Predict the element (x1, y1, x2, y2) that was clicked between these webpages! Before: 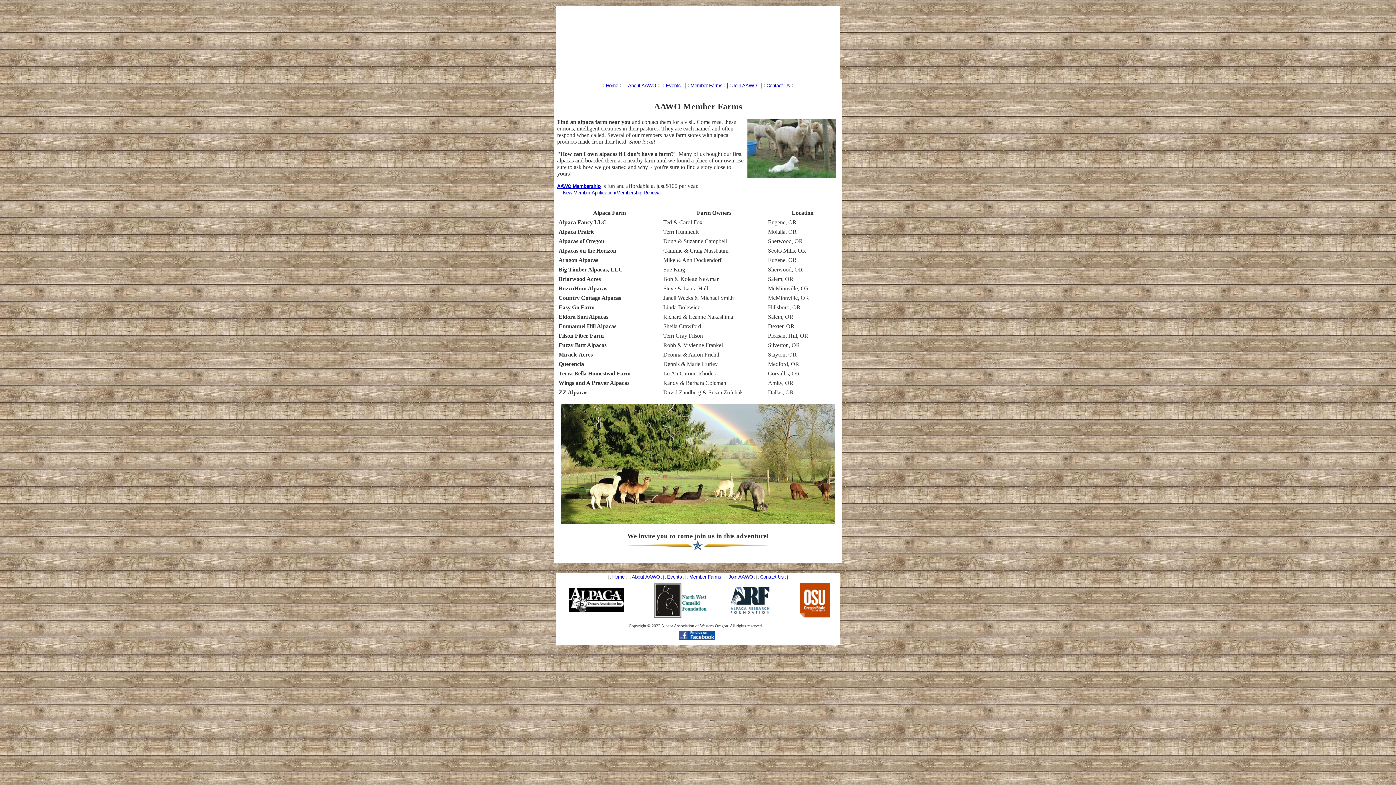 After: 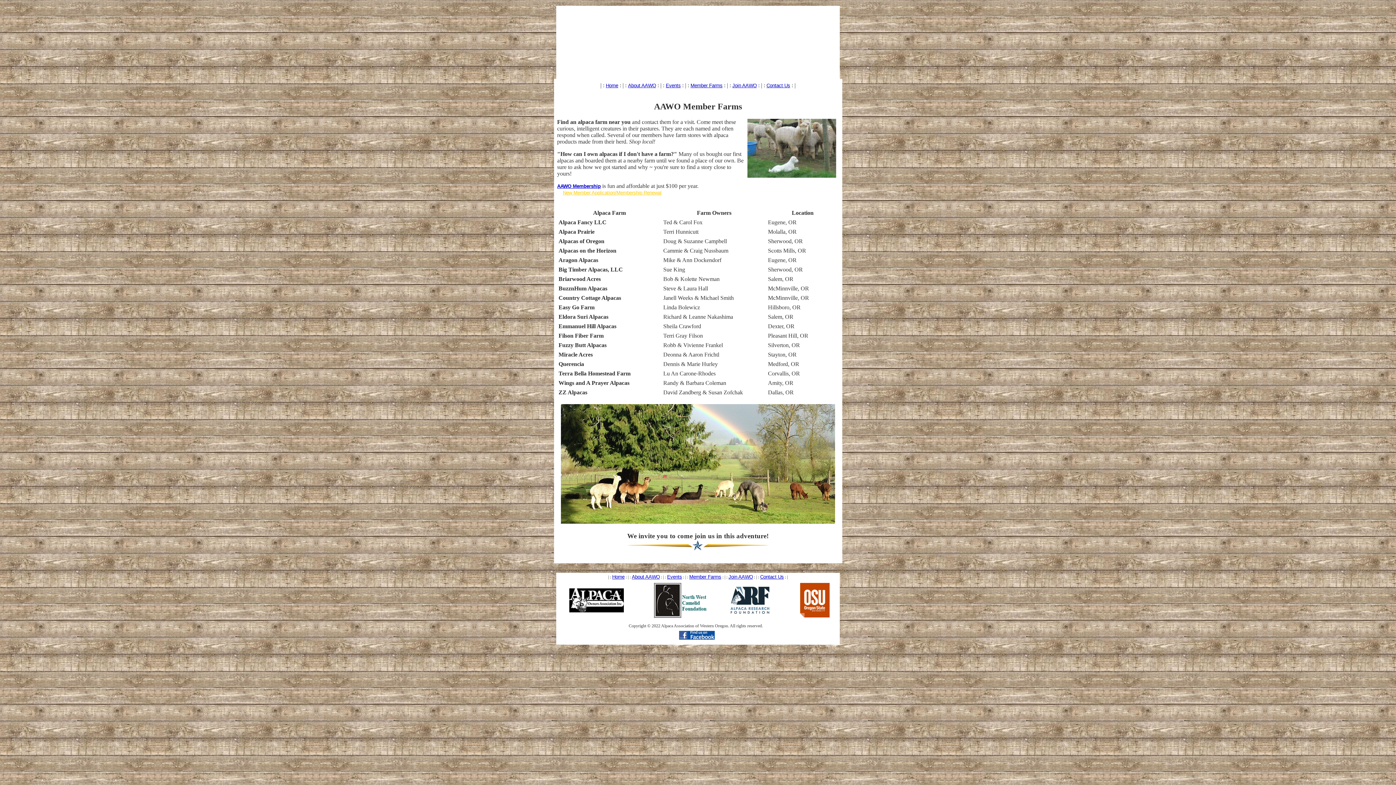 Action: label: New Member Application/Membership Renewal bbox: (563, 190, 661, 195)